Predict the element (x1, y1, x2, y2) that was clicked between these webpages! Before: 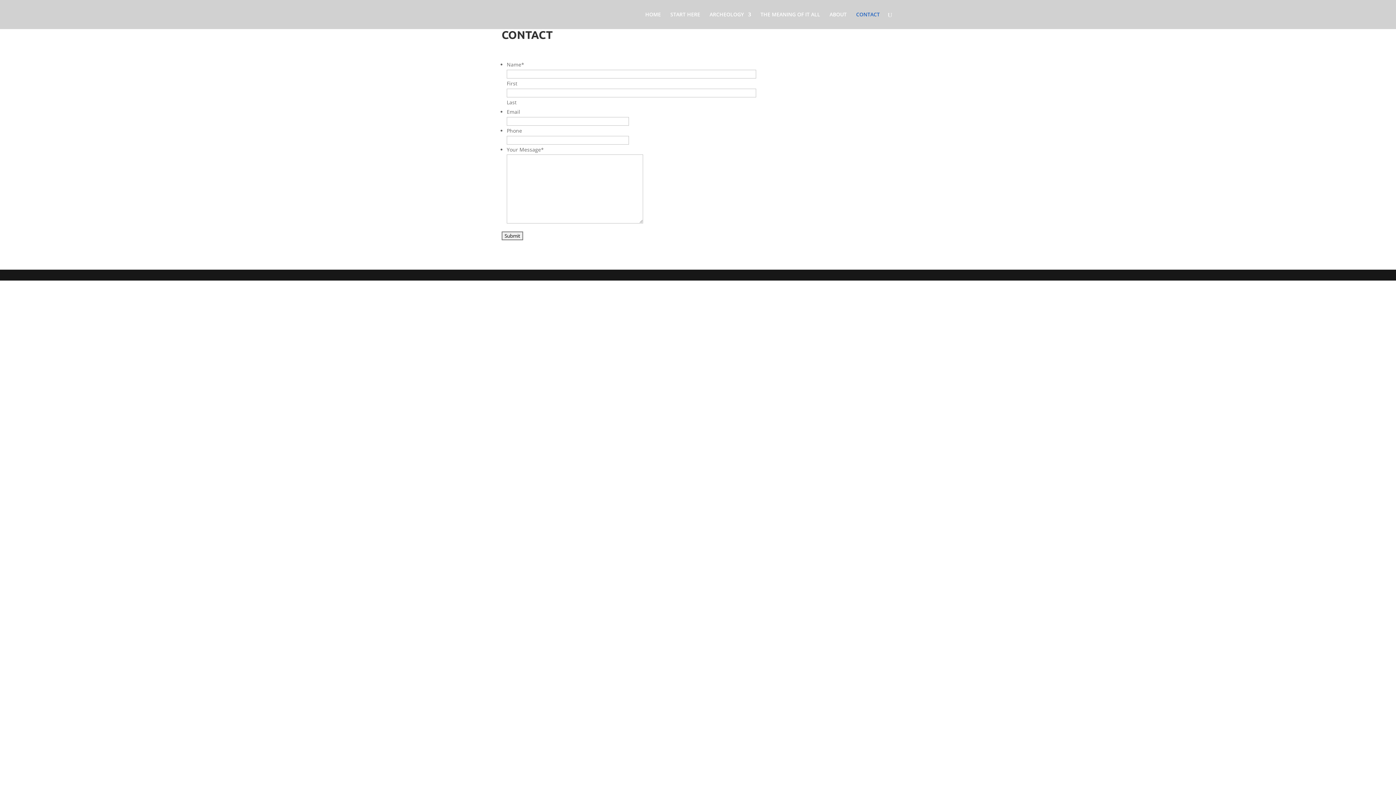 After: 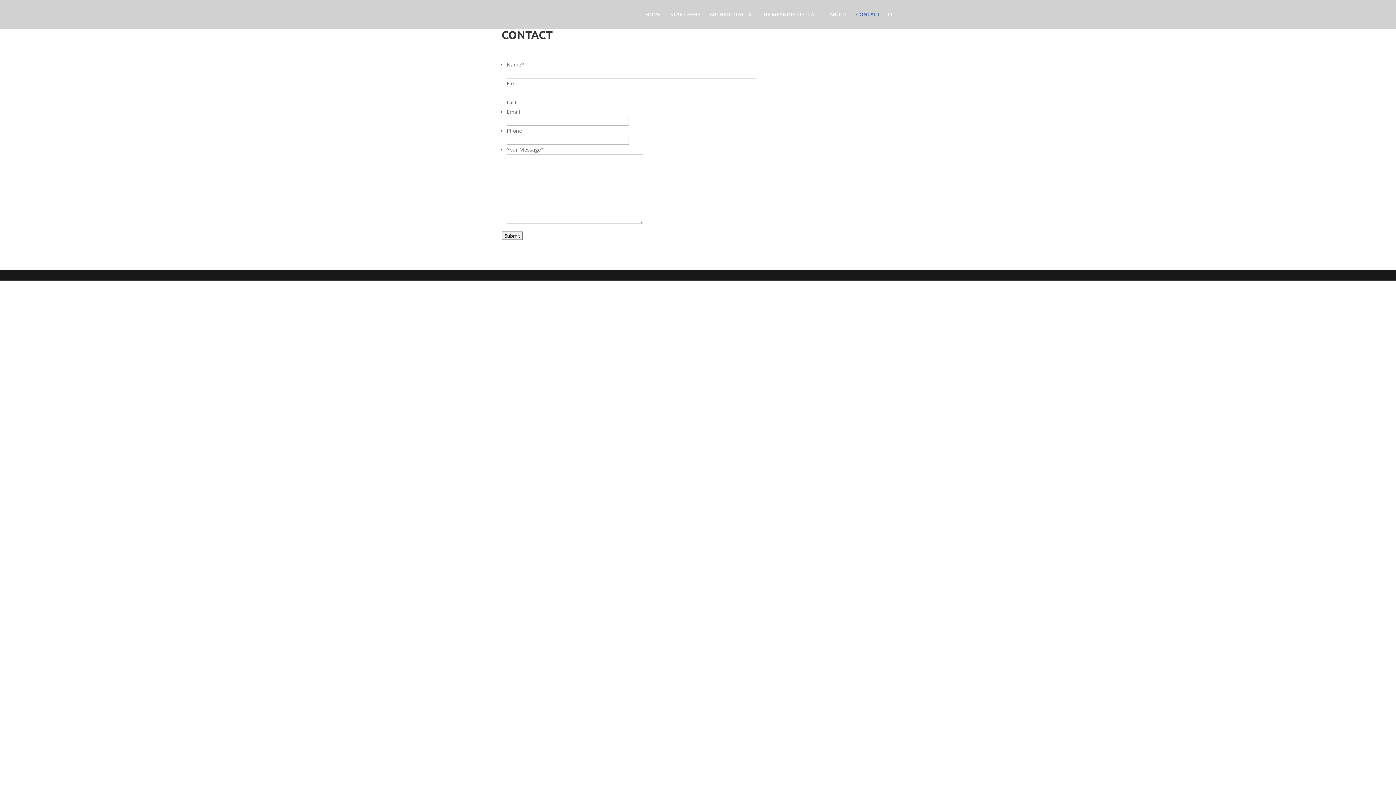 Action: bbox: (856, 12, 880, 29) label: CONTACT